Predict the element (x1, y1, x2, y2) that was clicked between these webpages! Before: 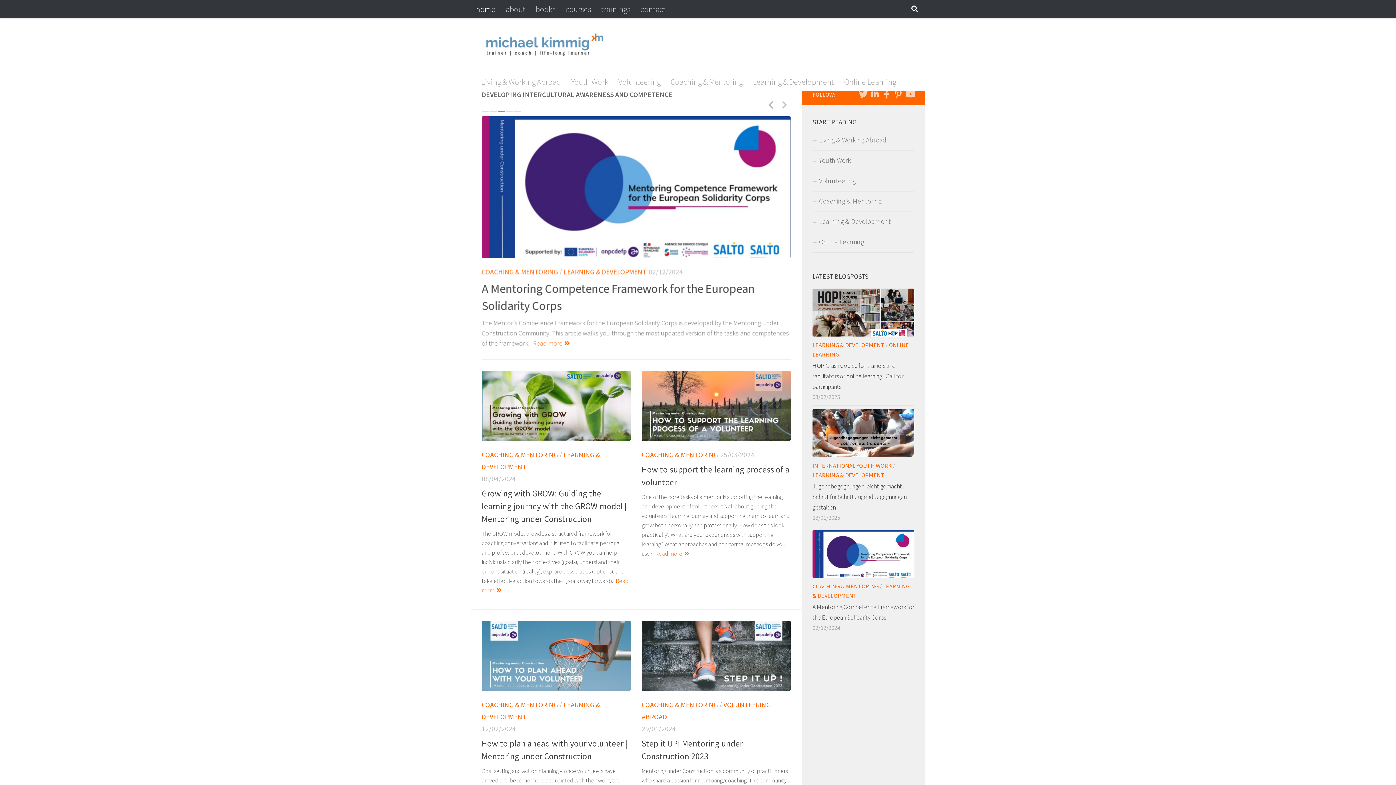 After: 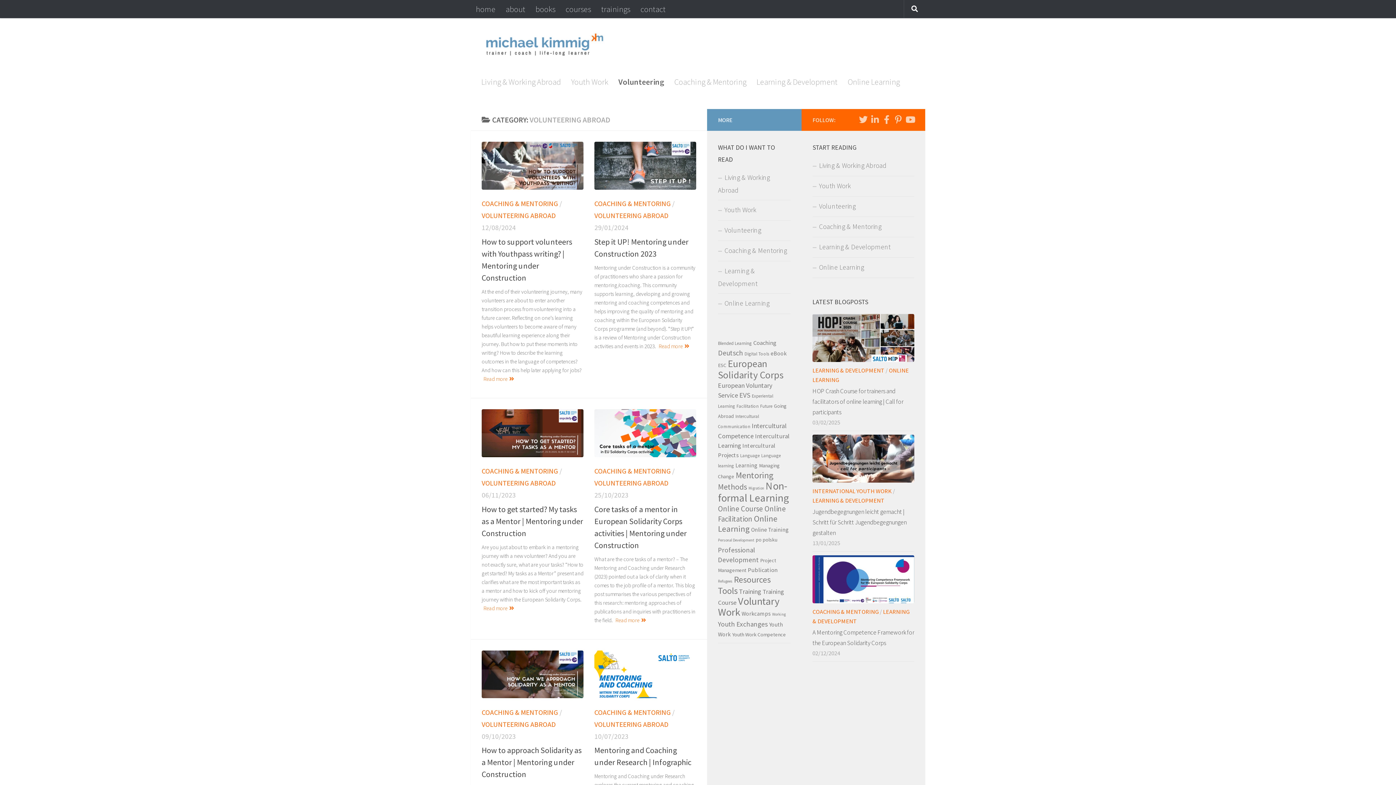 Action: bbox: (812, 171, 914, 191) label: Volunteering